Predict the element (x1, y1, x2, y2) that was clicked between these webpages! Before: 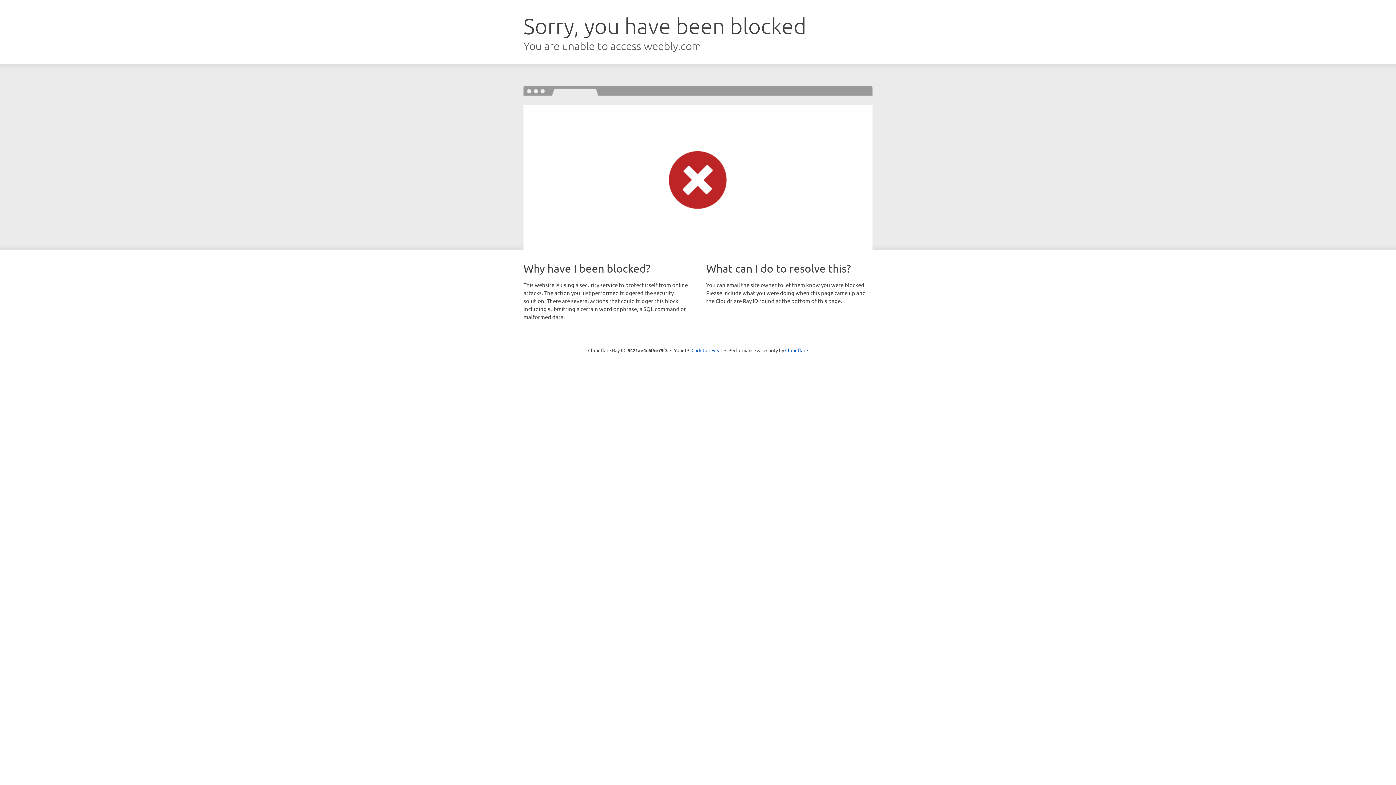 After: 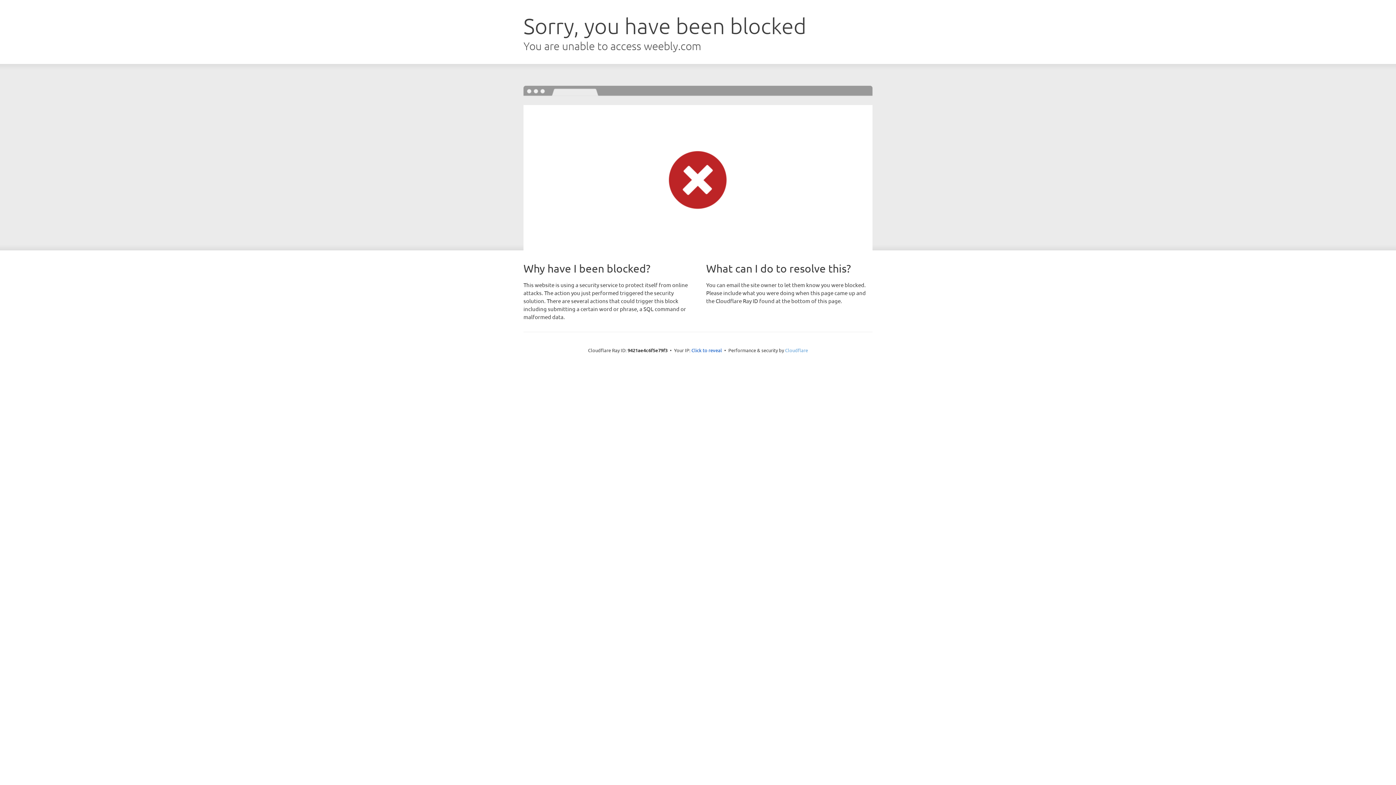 Action: bbox: (785, 347, 808, 353) label: Cloudflare